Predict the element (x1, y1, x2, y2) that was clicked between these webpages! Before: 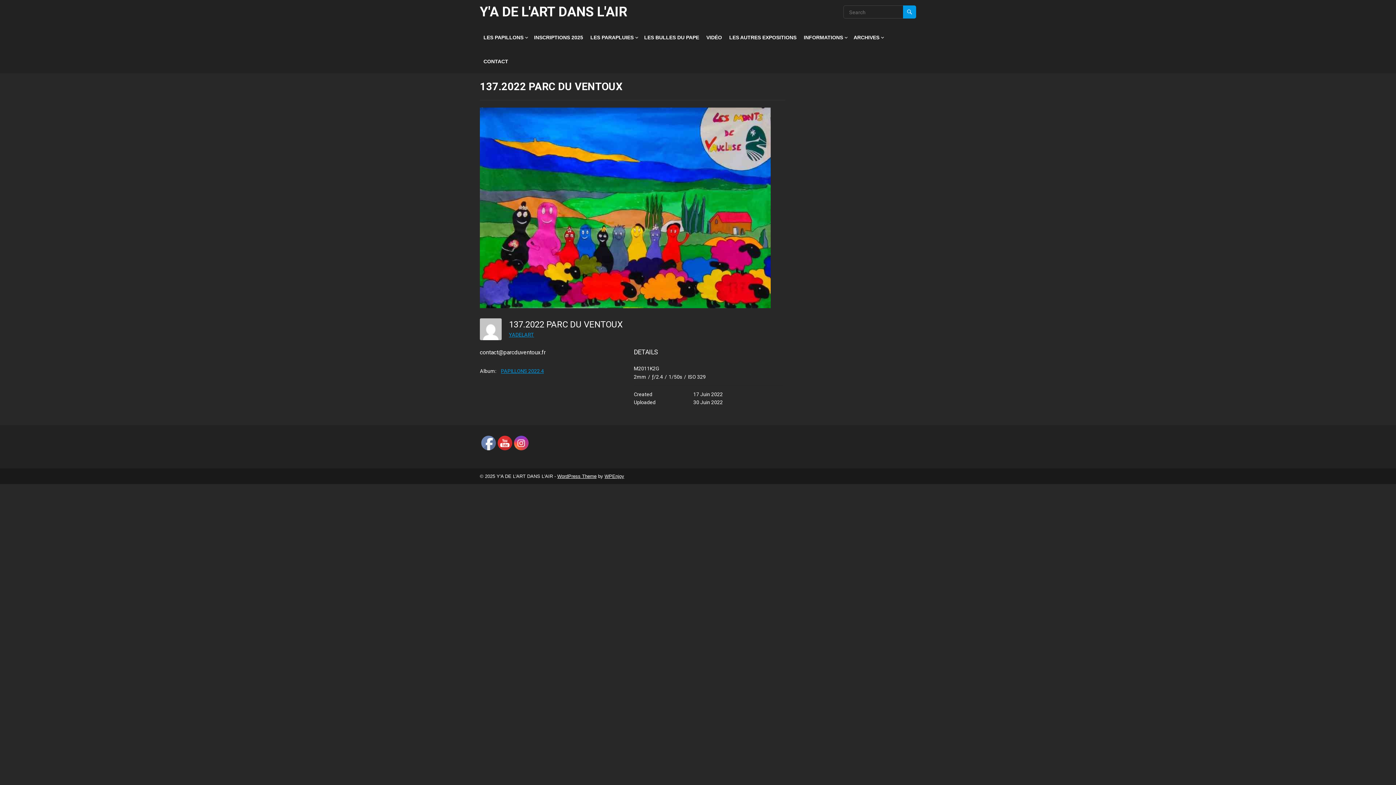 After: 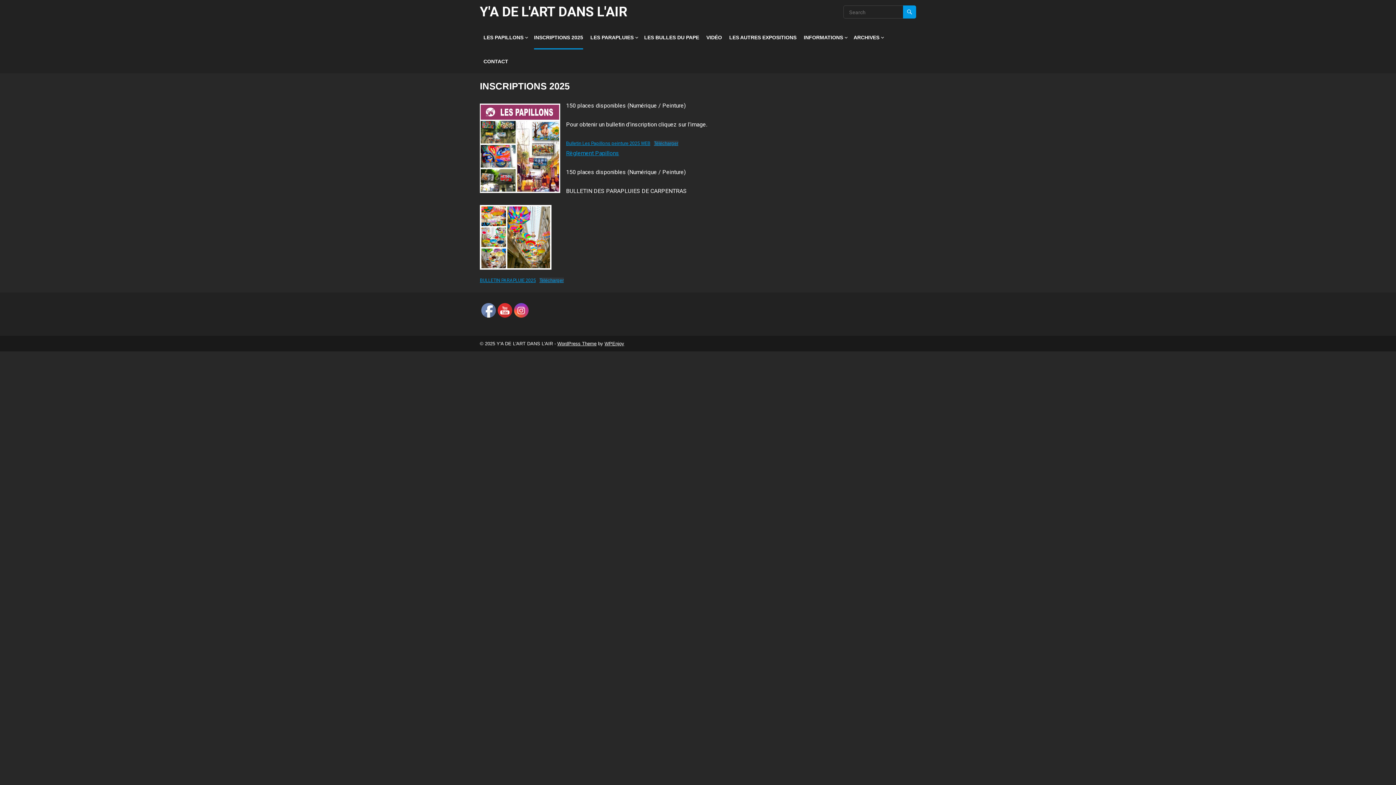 Action: bbox: (534, 25, 583, 49) label: INSCRIPTIONS 2025